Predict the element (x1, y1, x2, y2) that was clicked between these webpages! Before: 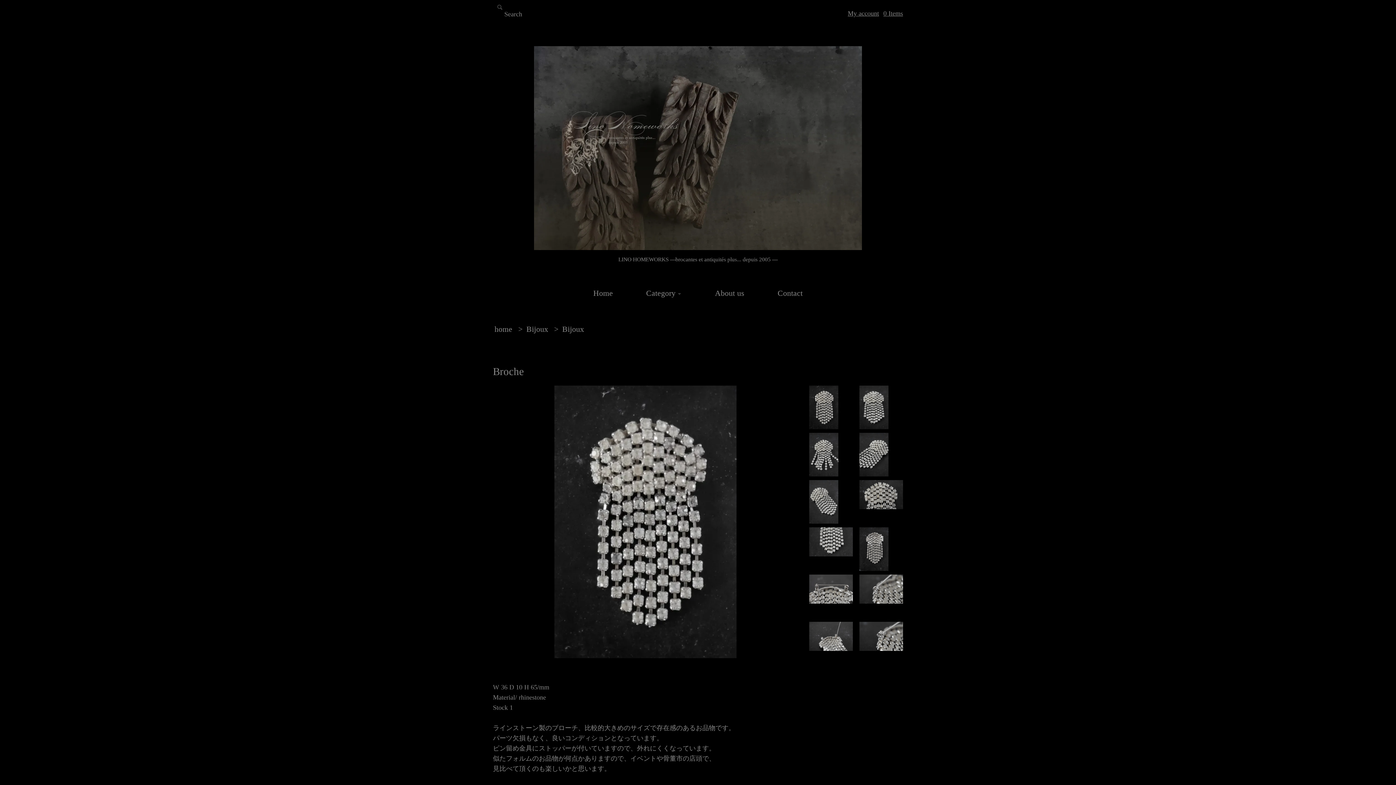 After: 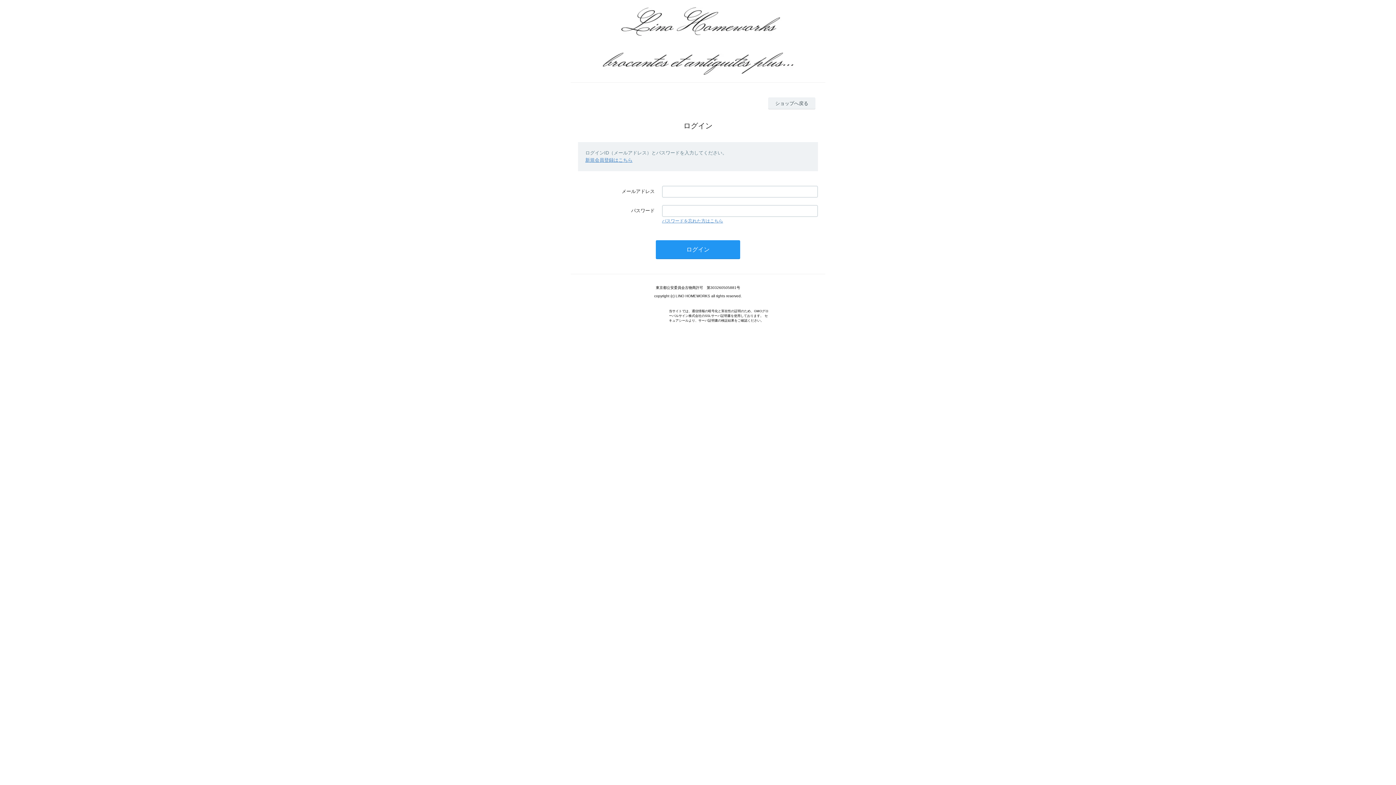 Action: bbox: (848, 9, 879, 17) label: My account